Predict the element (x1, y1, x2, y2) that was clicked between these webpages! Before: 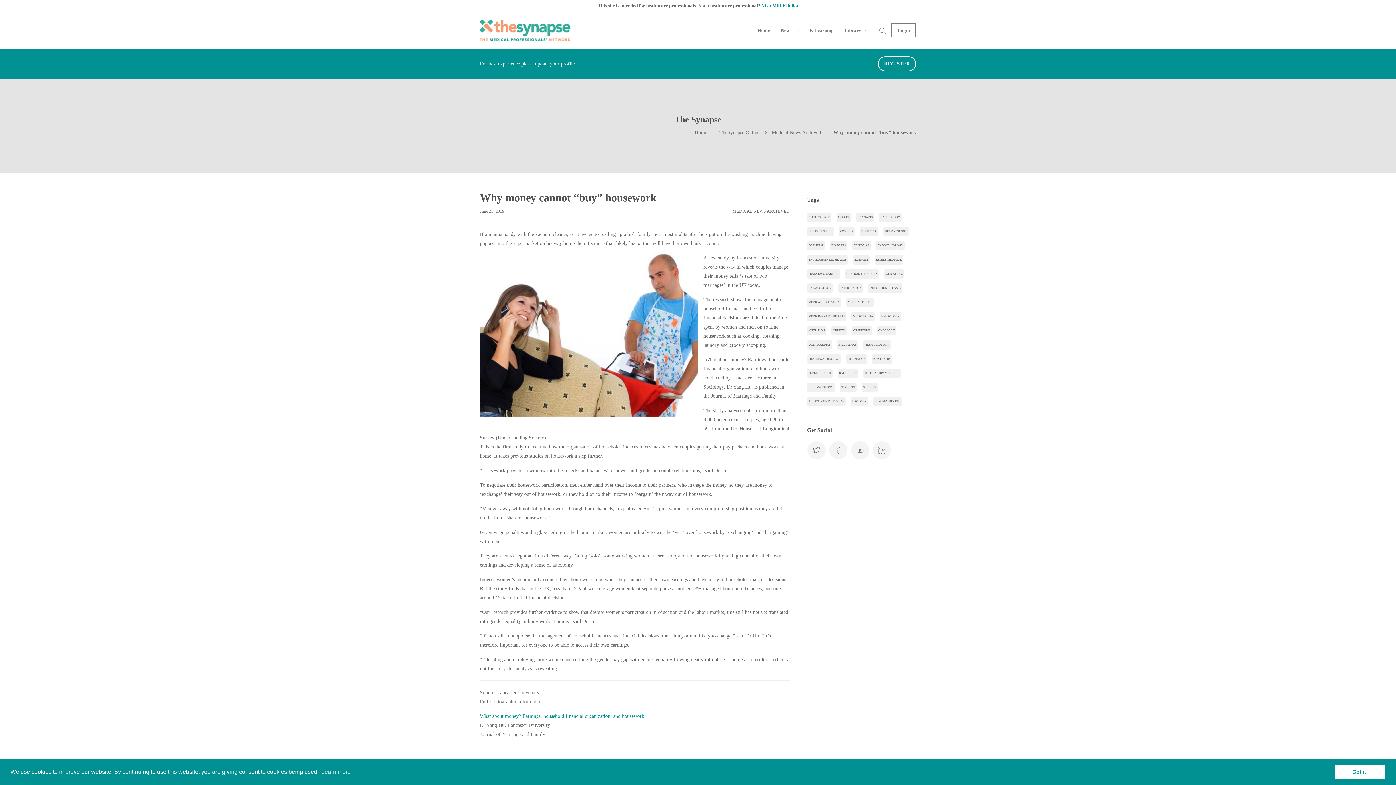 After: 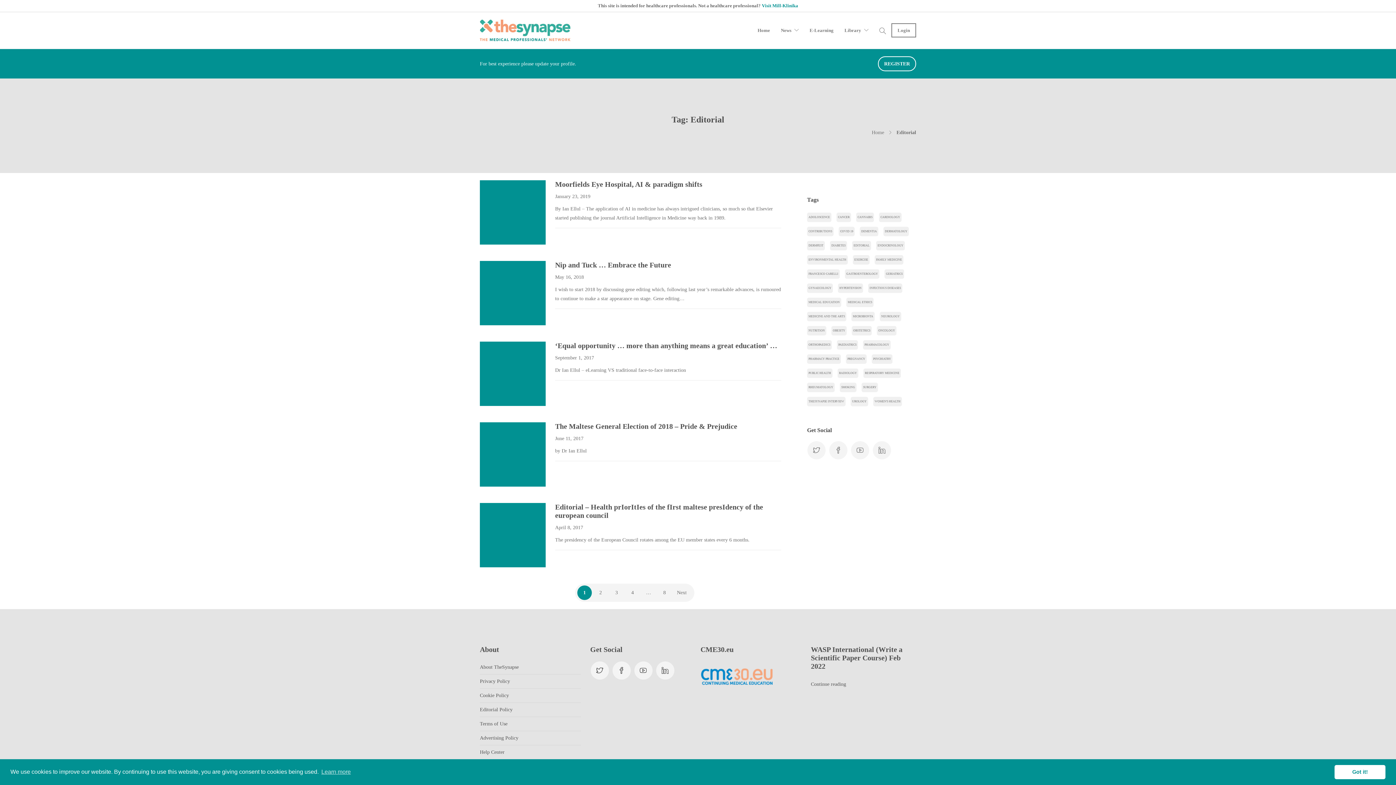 Action: label: Editorial (40 items) bbox: (852, 241, 871, 250)